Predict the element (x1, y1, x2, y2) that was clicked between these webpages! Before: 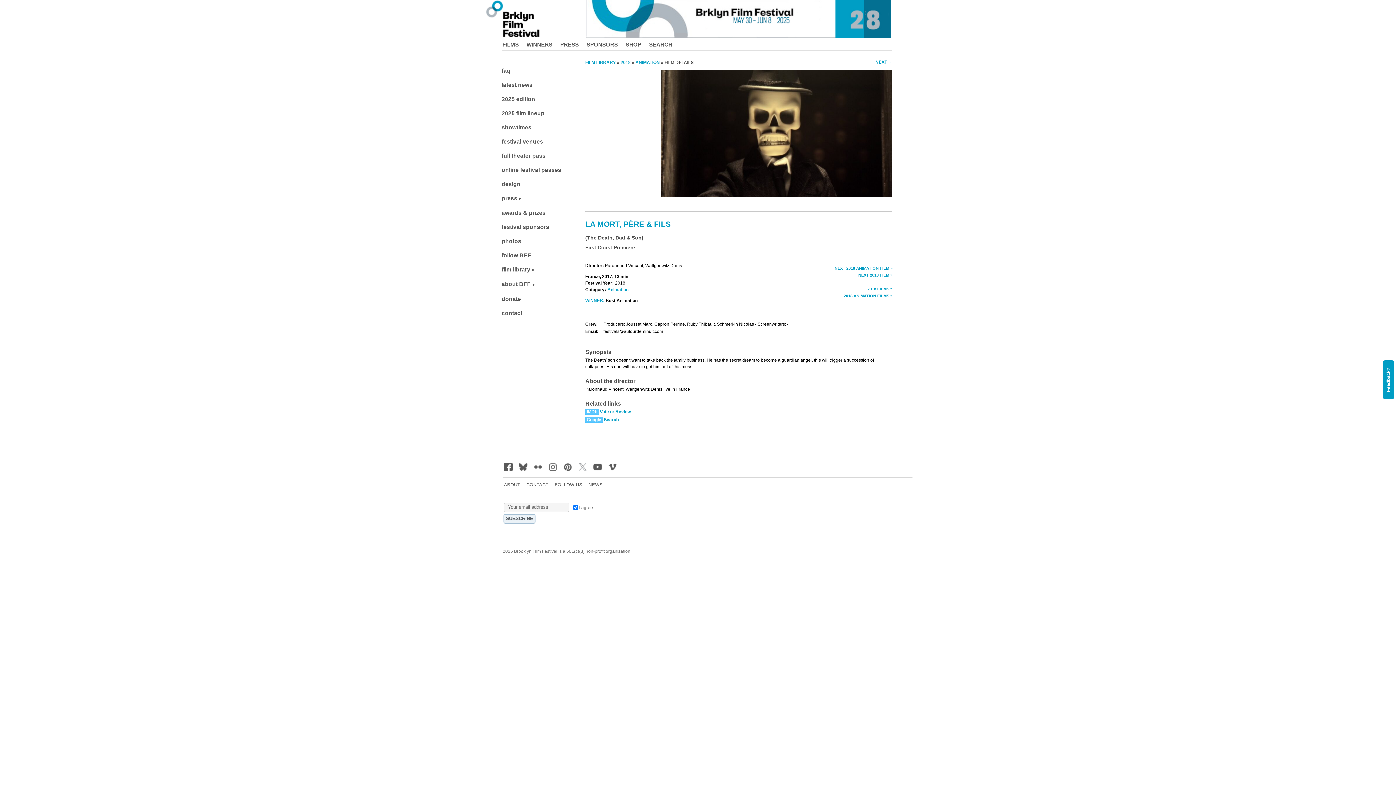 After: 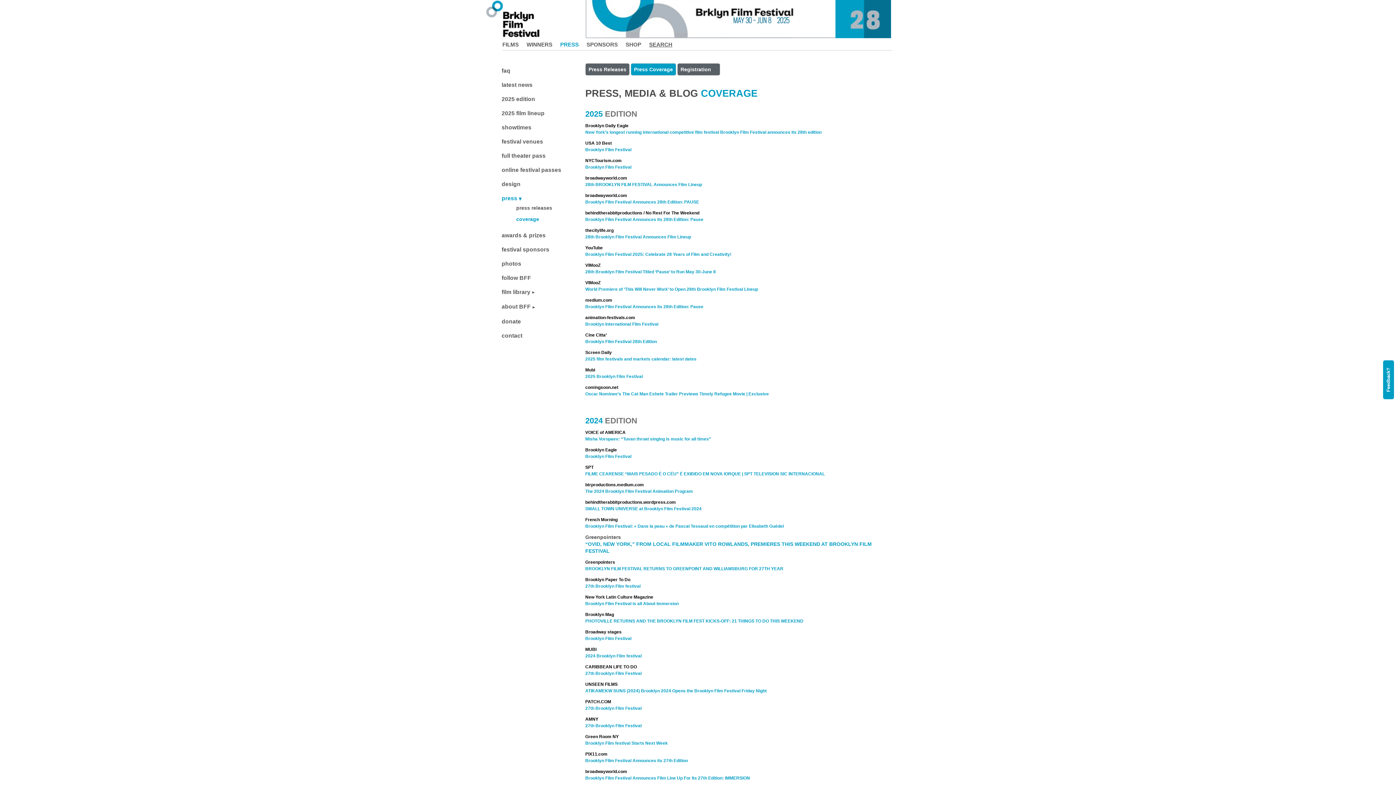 Action: label: PRESS bbox: (560, 39, 584, 48)